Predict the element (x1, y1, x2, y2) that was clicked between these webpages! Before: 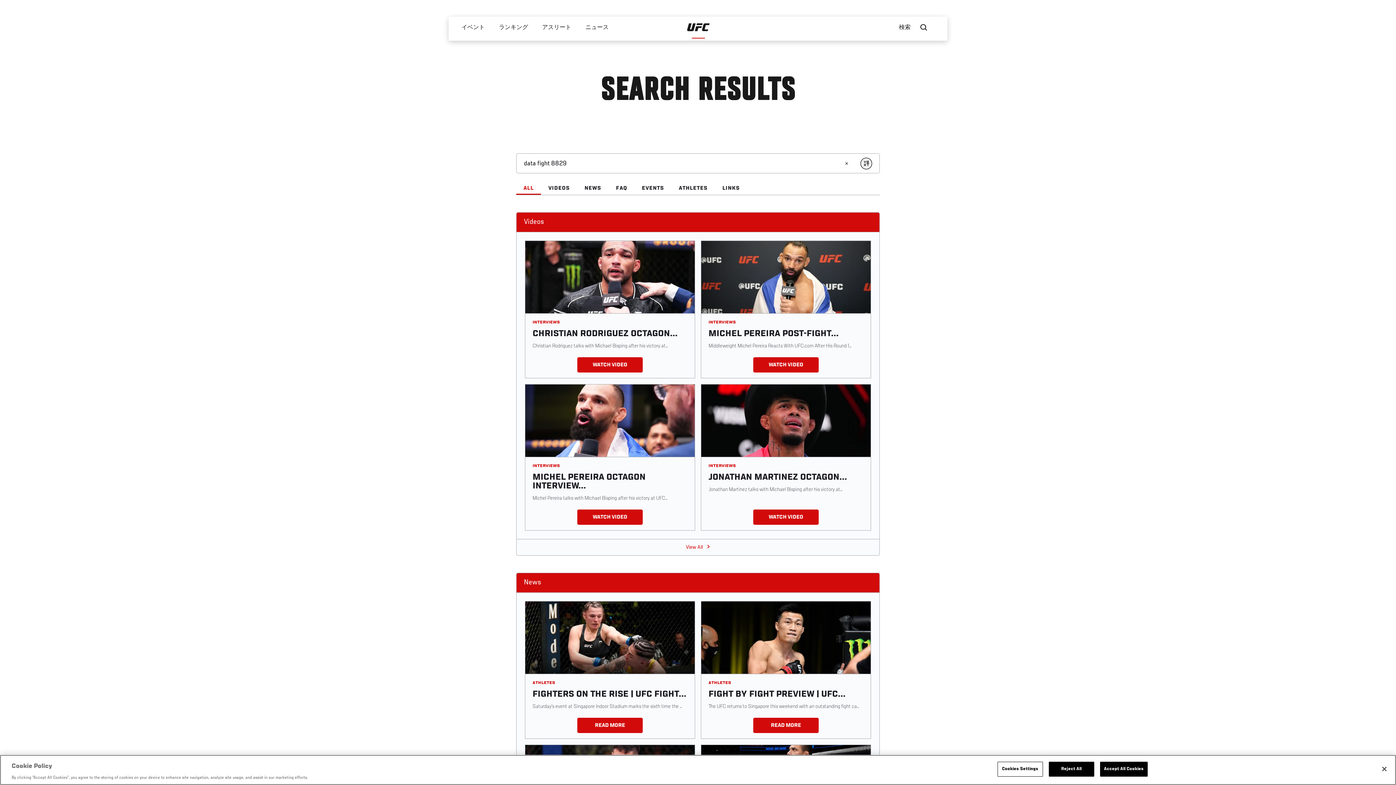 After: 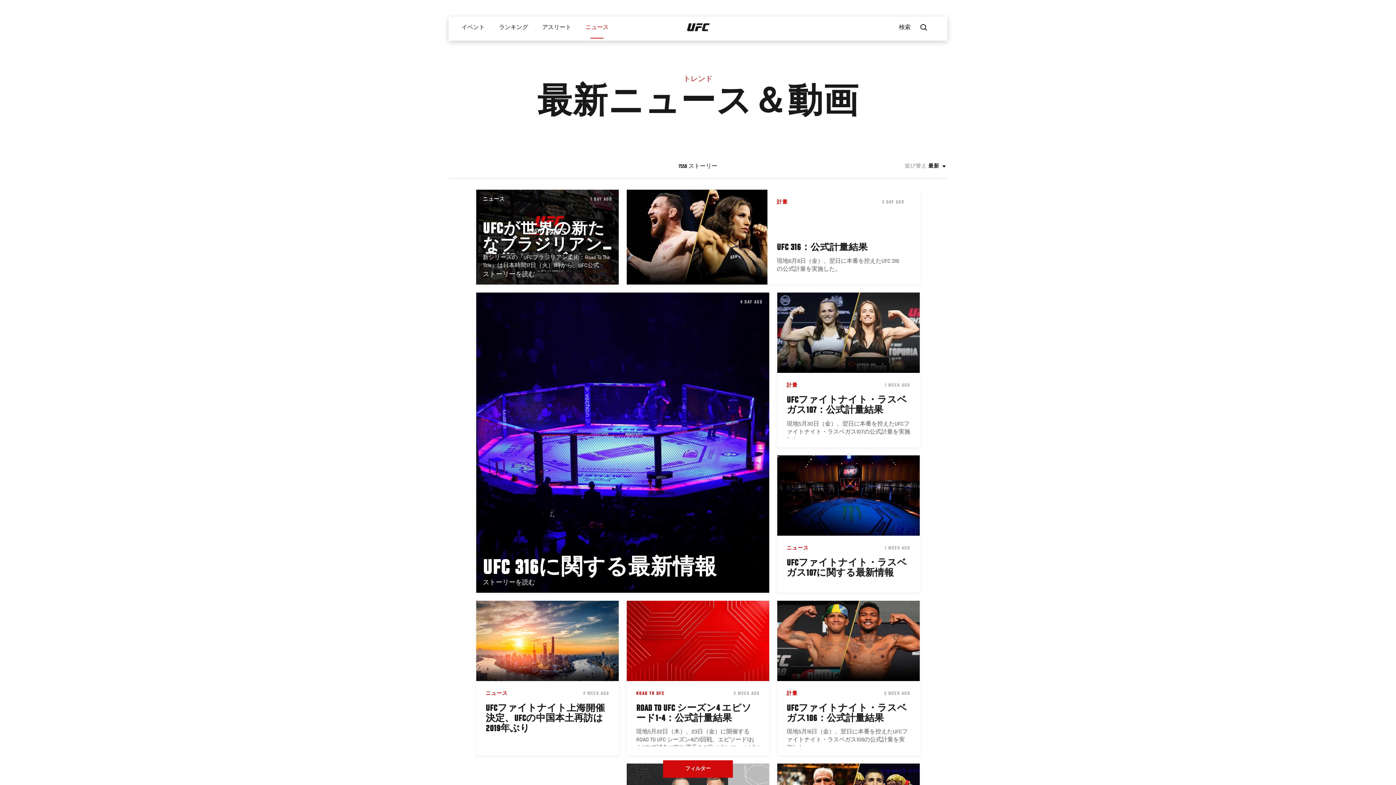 Action: label: ニュース bbox: (578, 16, 615, 38)